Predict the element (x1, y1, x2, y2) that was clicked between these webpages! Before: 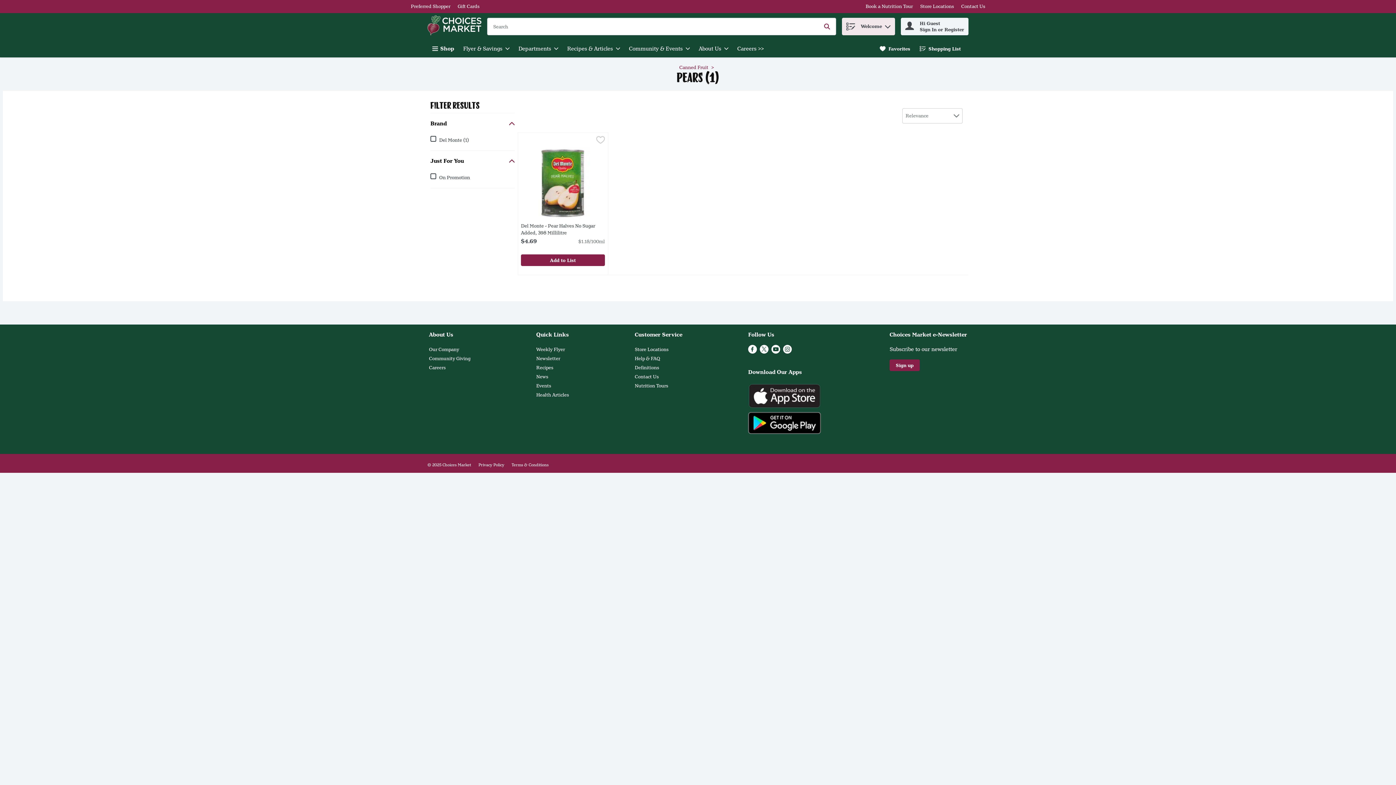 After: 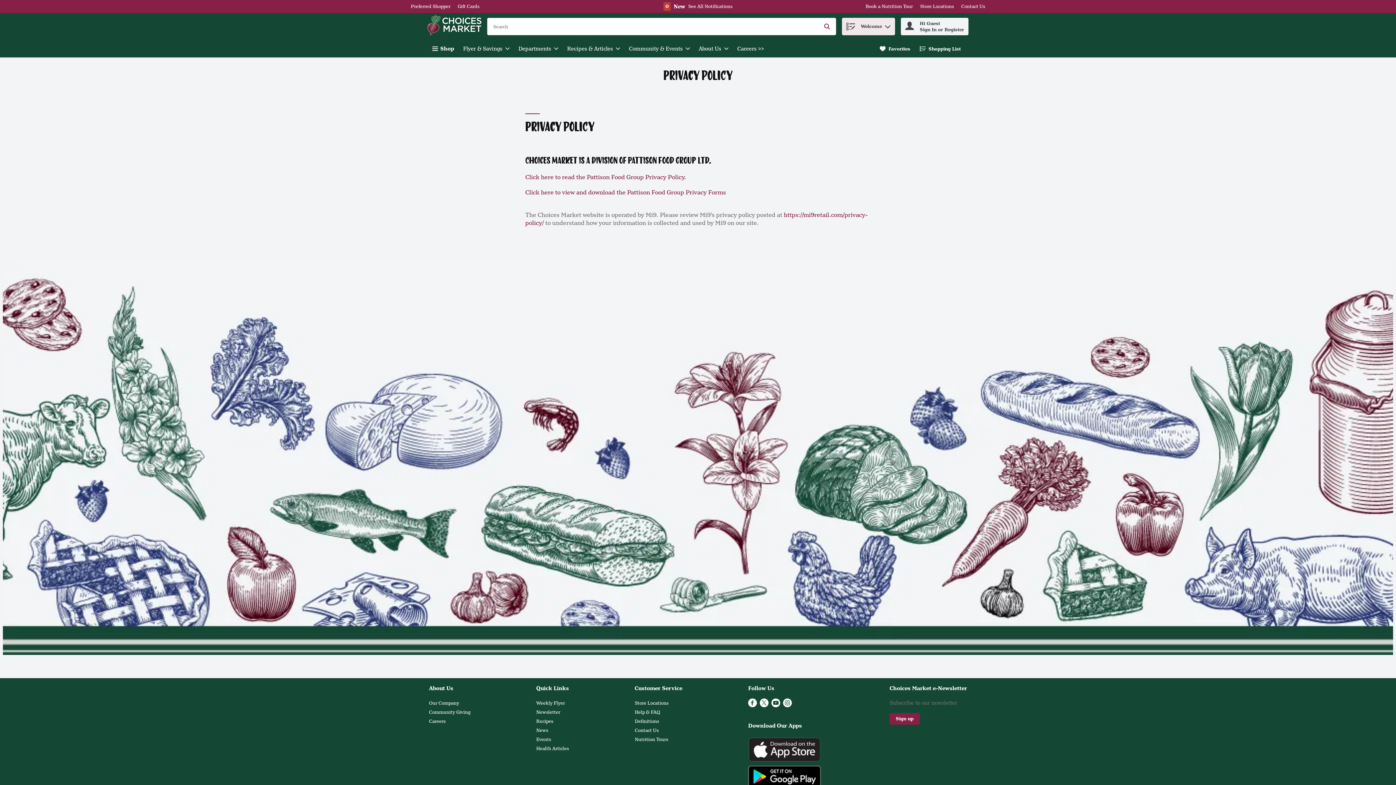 Action: bbox: (478, 462, 504, 467) label: Link